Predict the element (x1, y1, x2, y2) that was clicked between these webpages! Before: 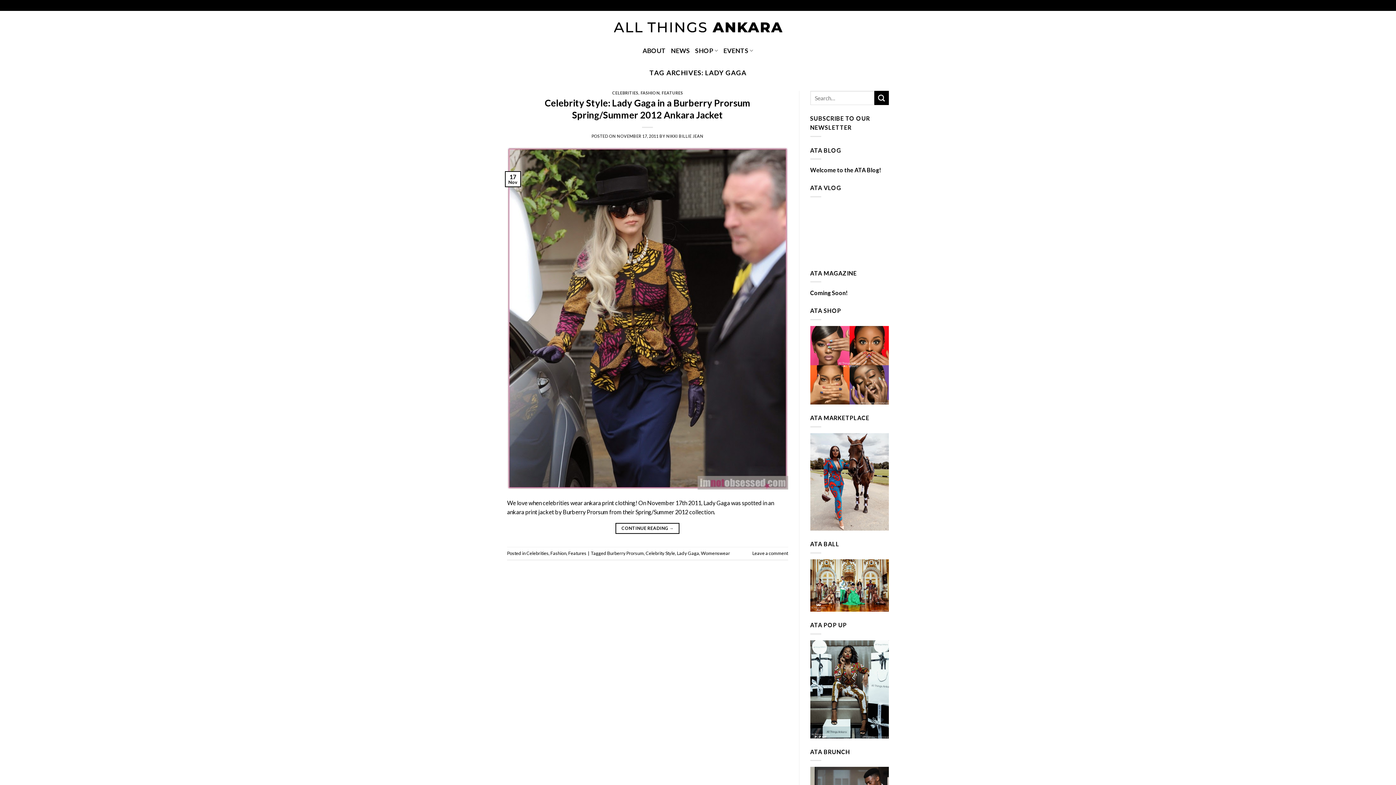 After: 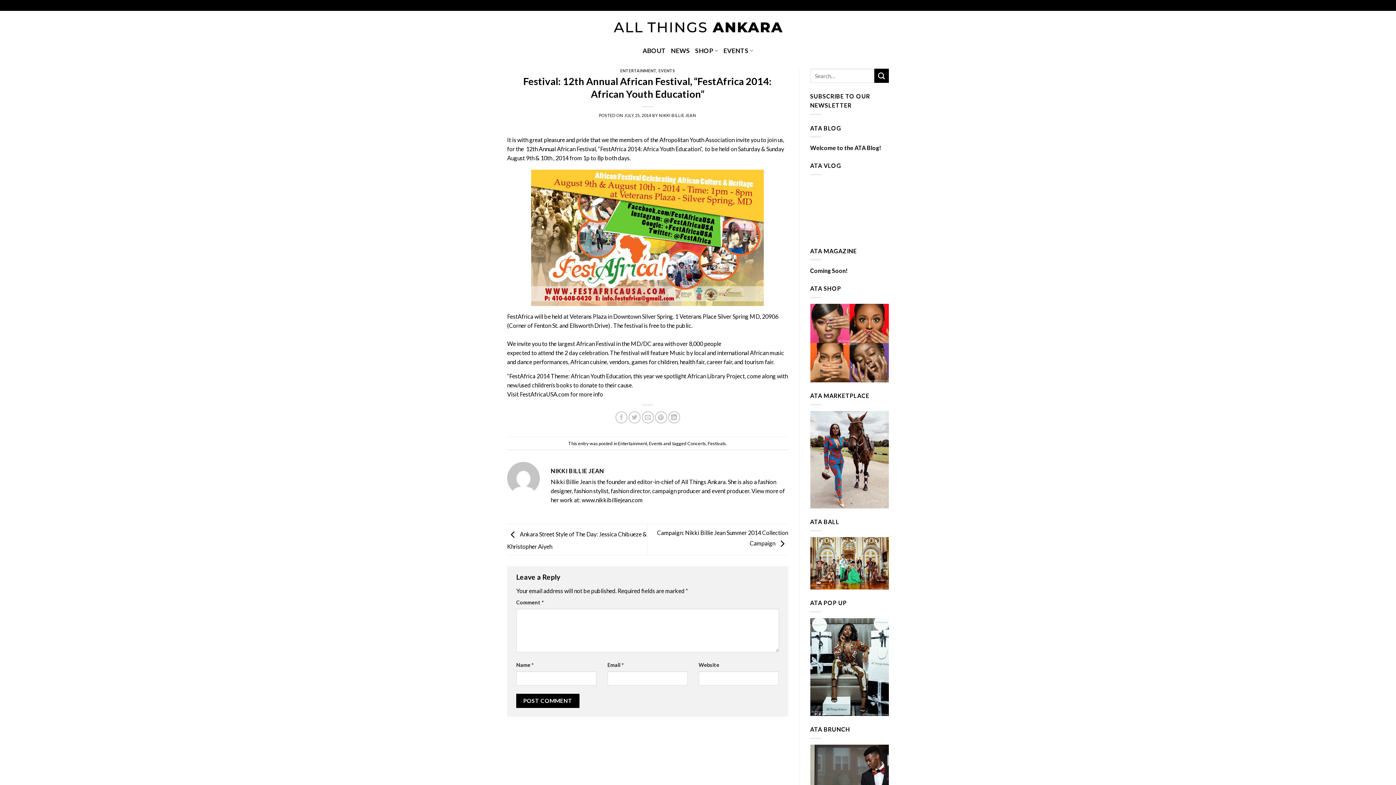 Action: bbox: (723, 43, 753, 57) label: EVENTS